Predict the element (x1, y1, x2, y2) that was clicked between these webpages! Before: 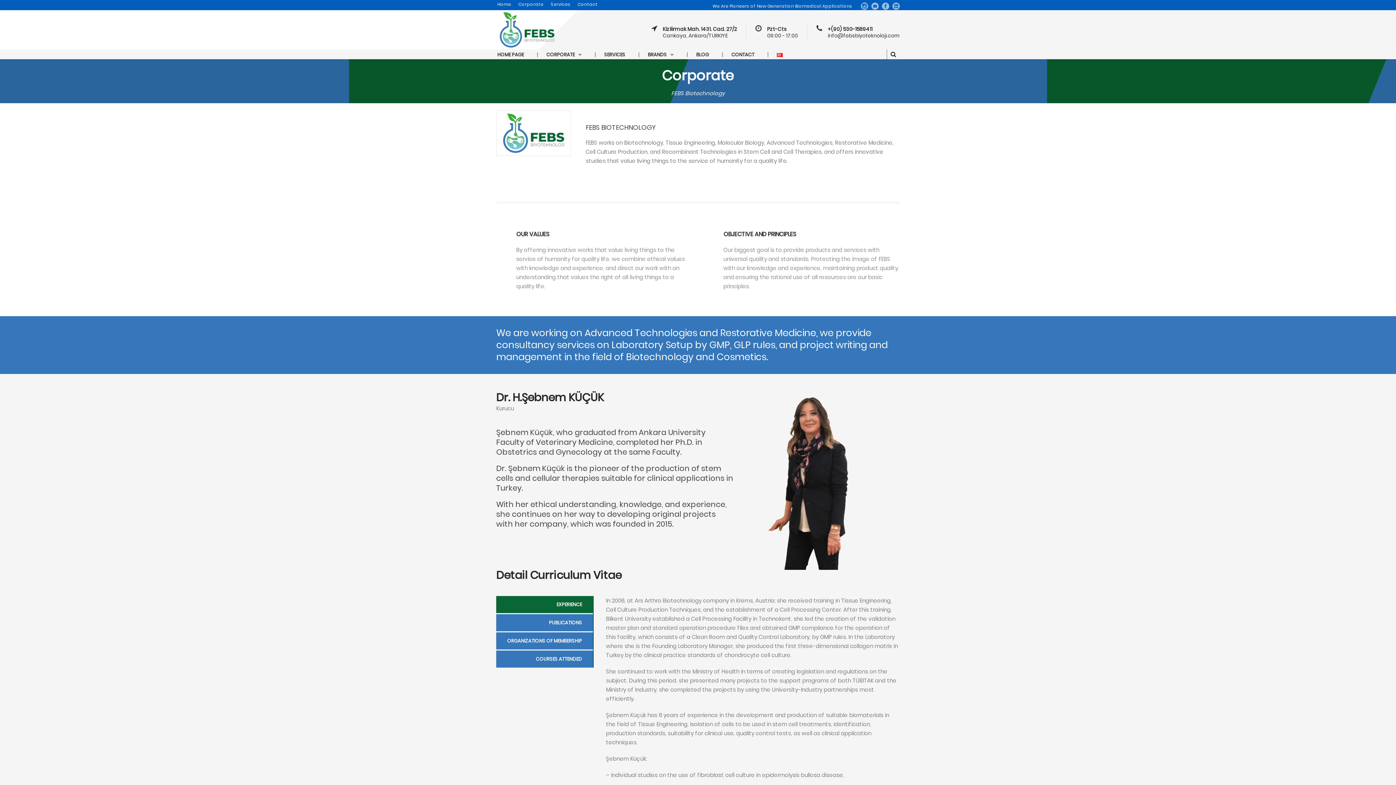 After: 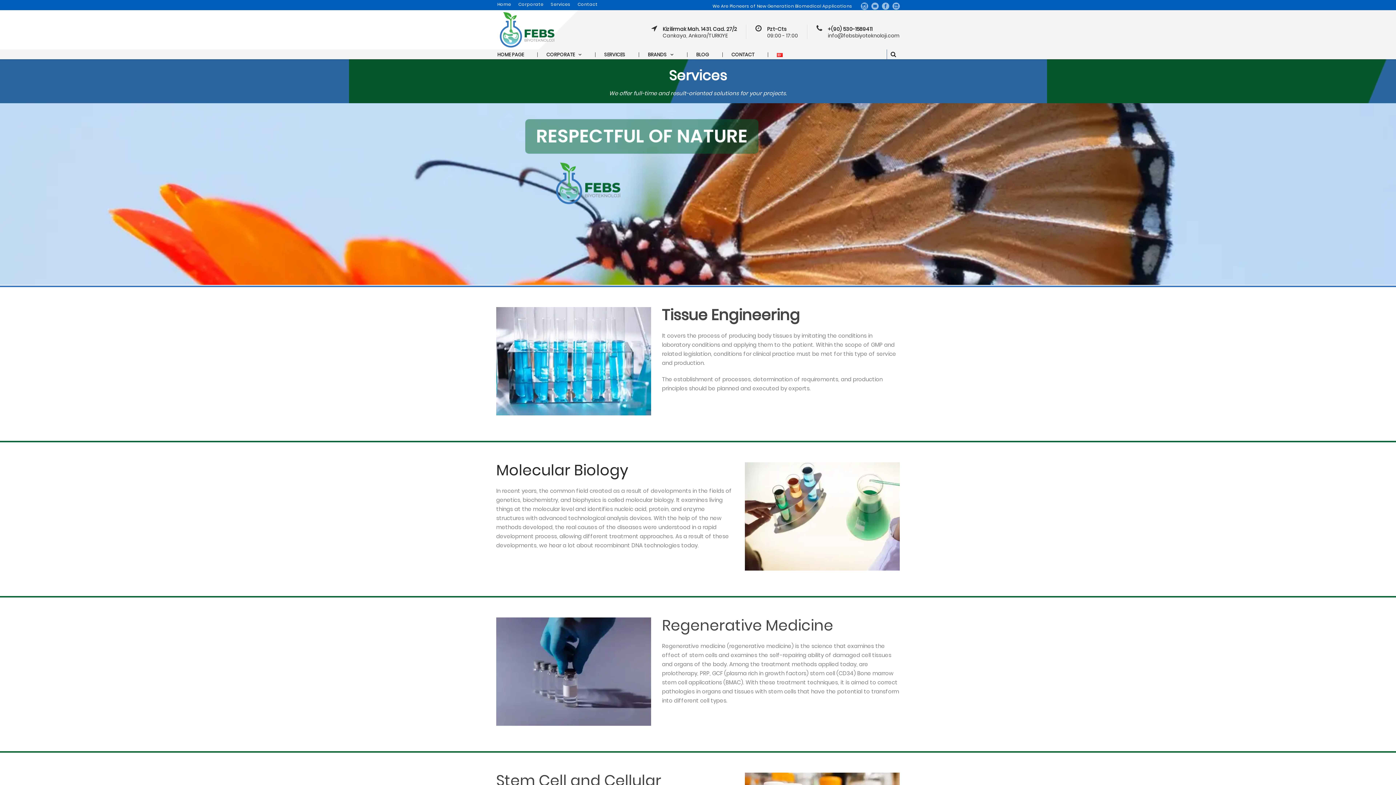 Action: bbox: (550, 1, 570, 7) label: Services